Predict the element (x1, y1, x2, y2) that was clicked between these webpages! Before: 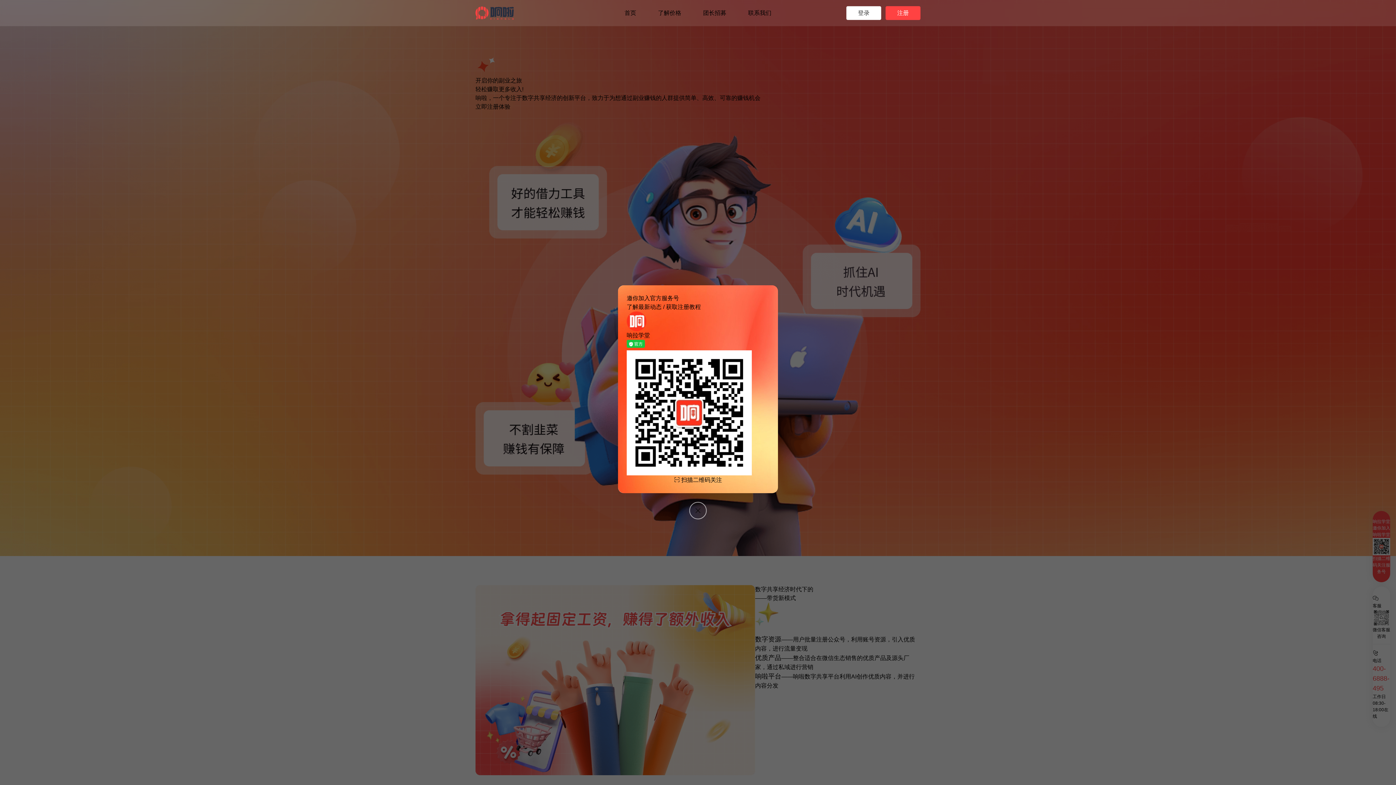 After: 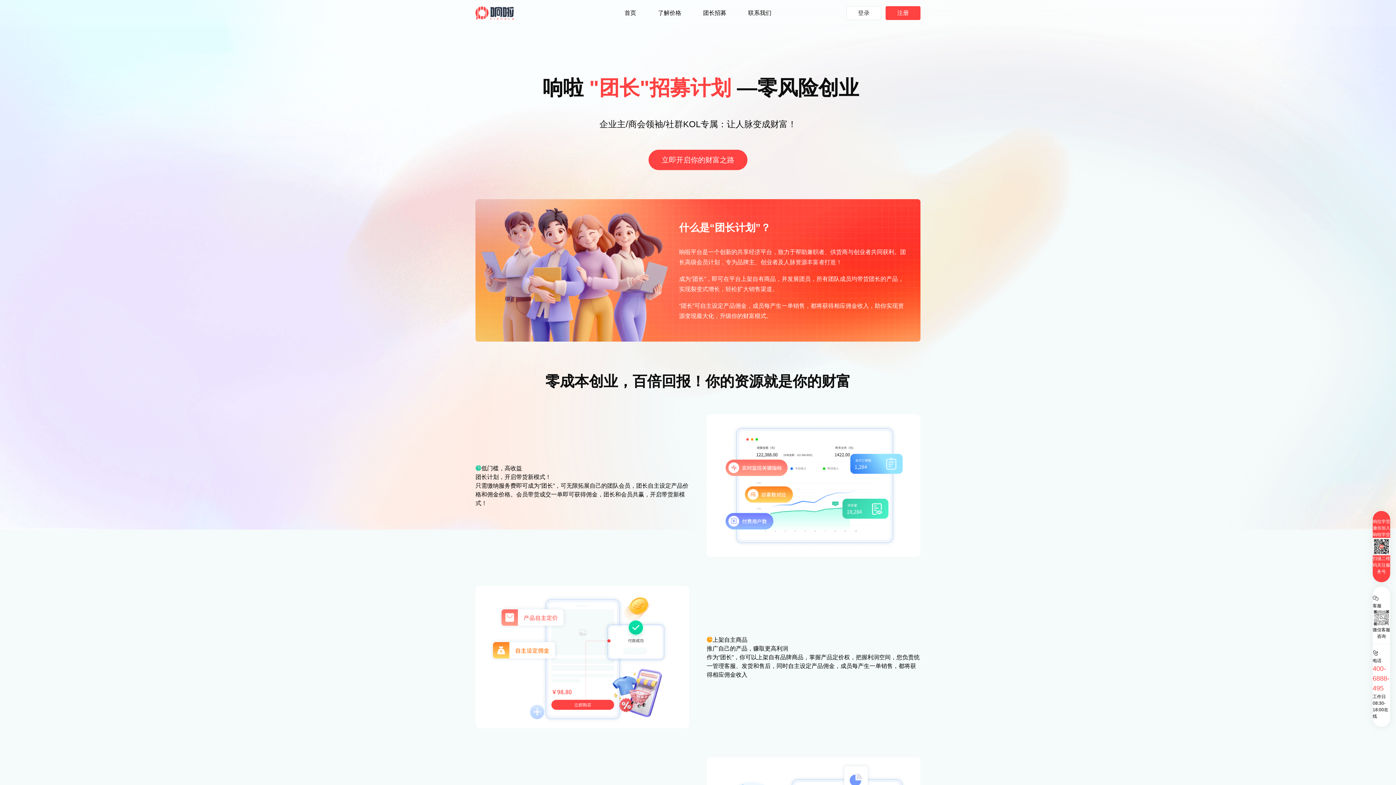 Action: label: 团长招募 bbox: (703, 9, 726, 16)